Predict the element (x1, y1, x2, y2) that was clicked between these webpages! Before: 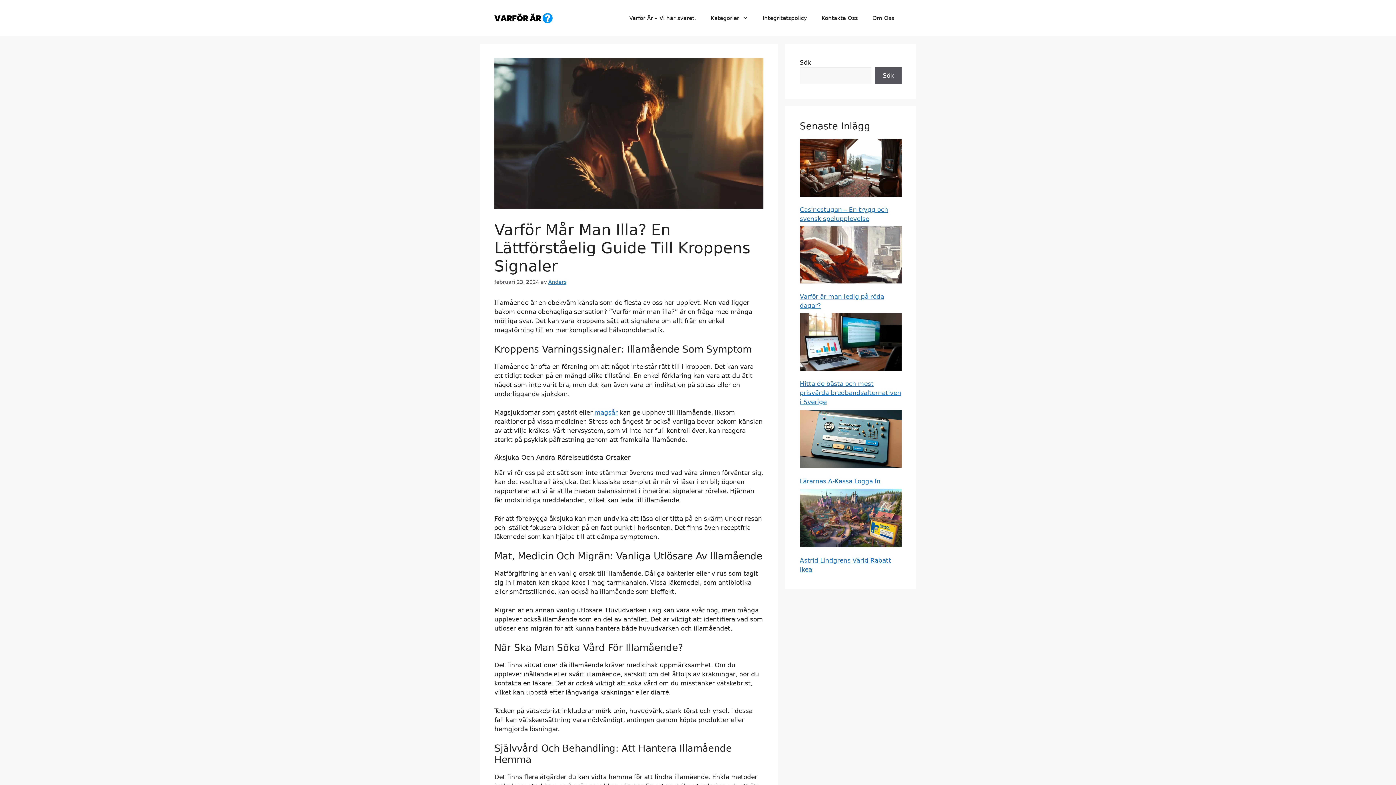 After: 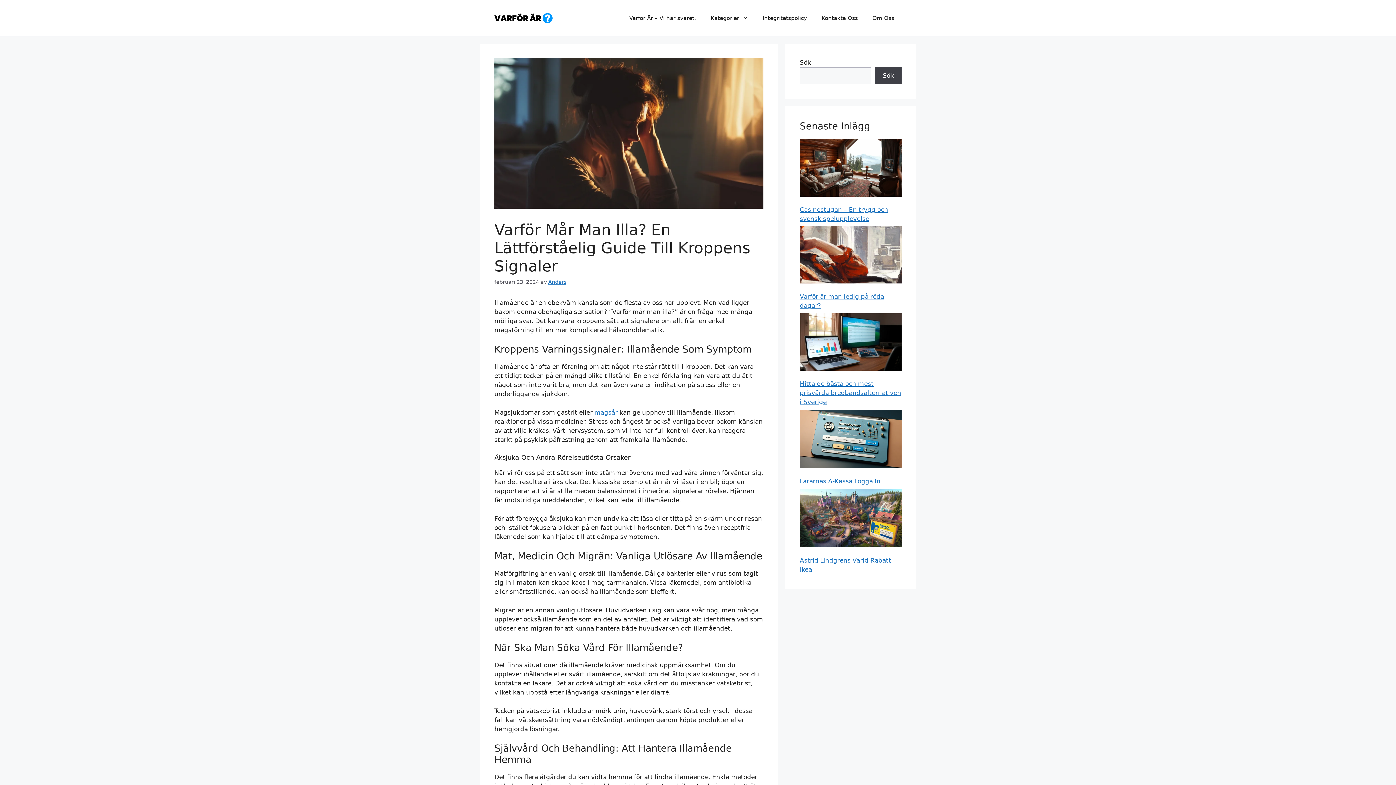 Action: label: Sök bbox: (875, 67, 901, 84)